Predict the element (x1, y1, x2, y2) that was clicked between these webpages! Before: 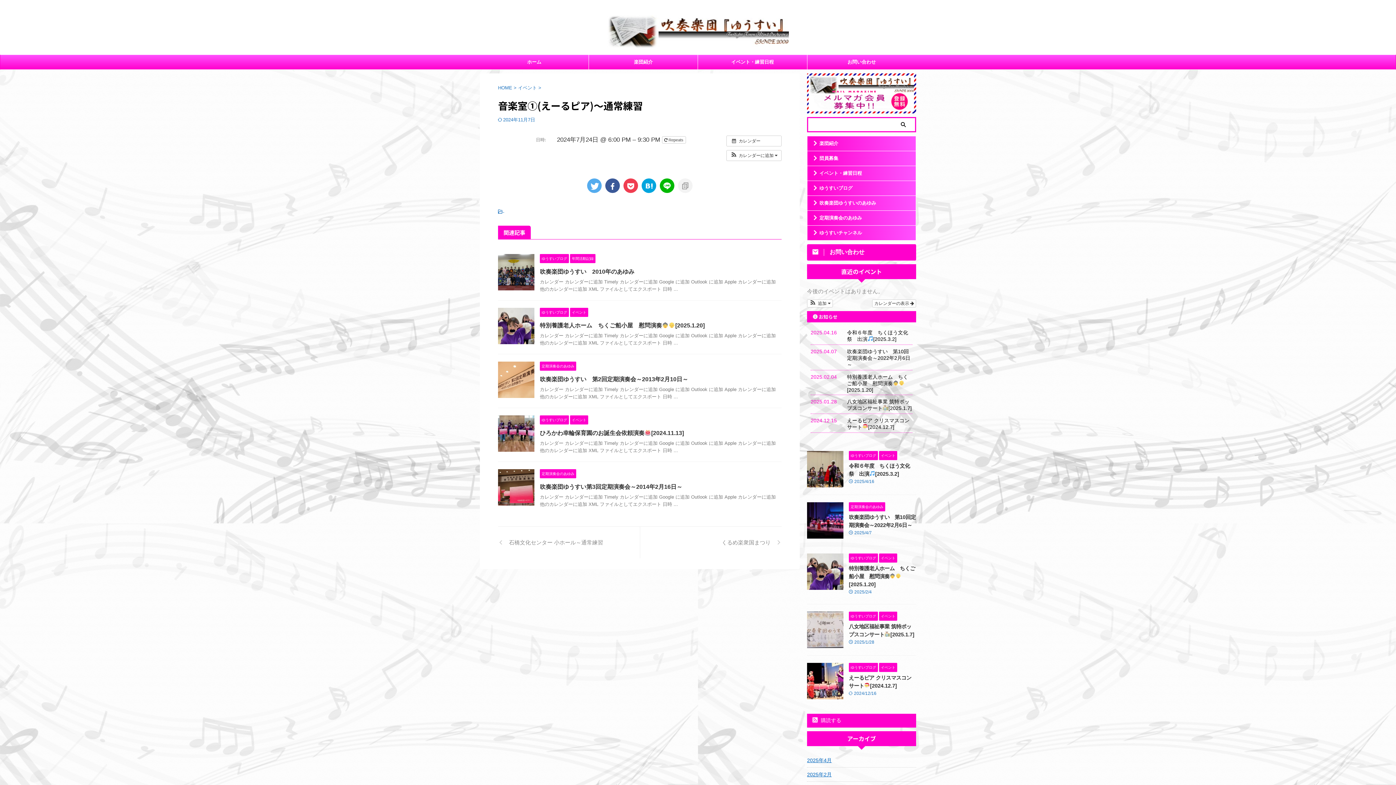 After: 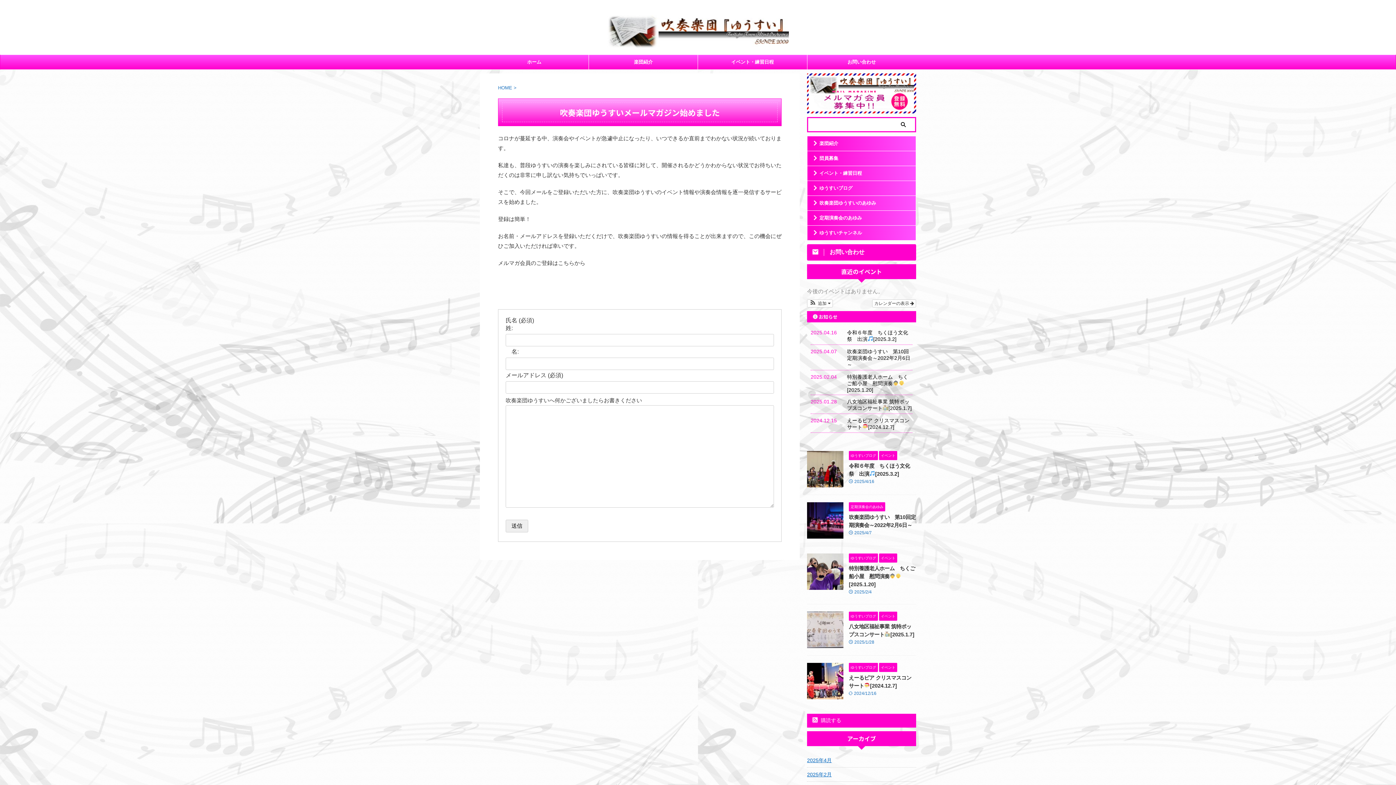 Action: bbox: (807, 106, 916, 112)